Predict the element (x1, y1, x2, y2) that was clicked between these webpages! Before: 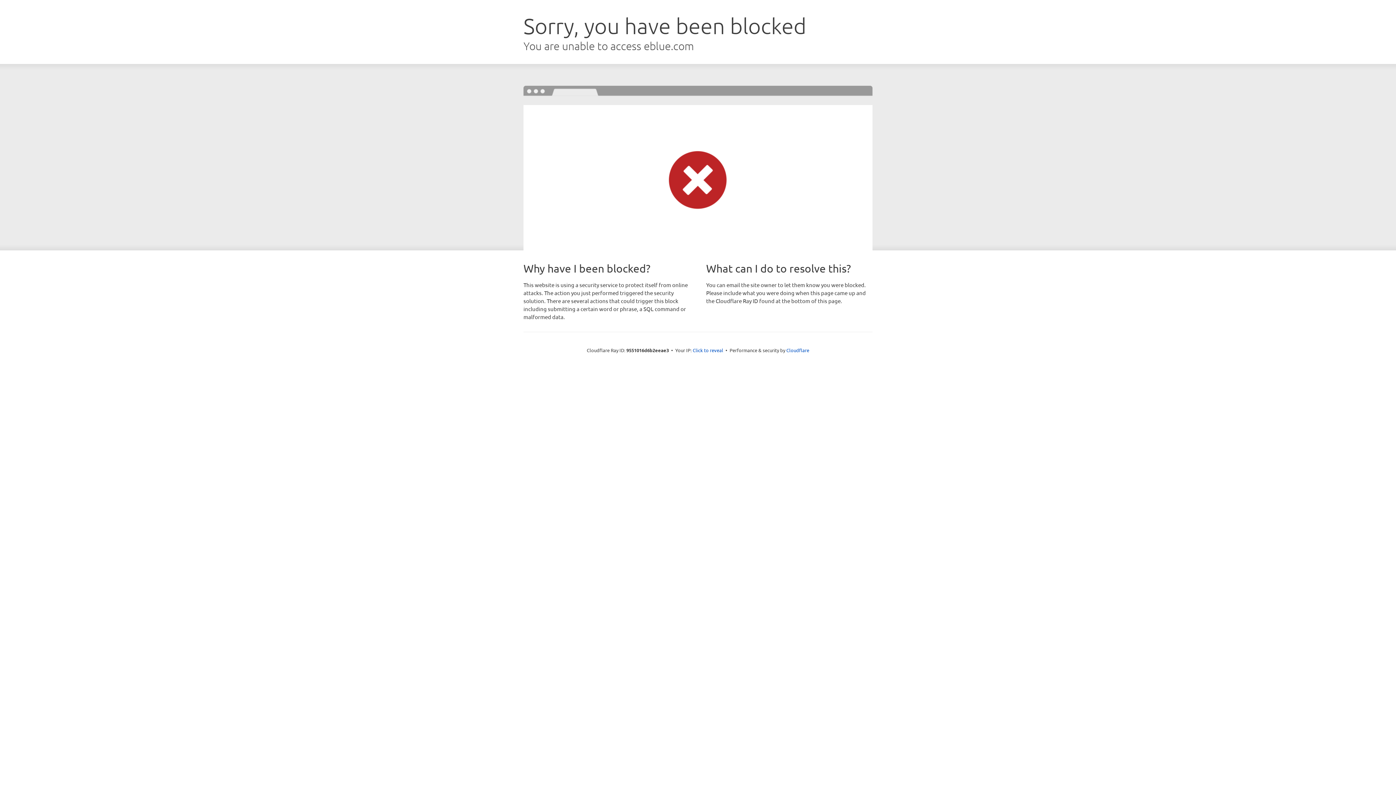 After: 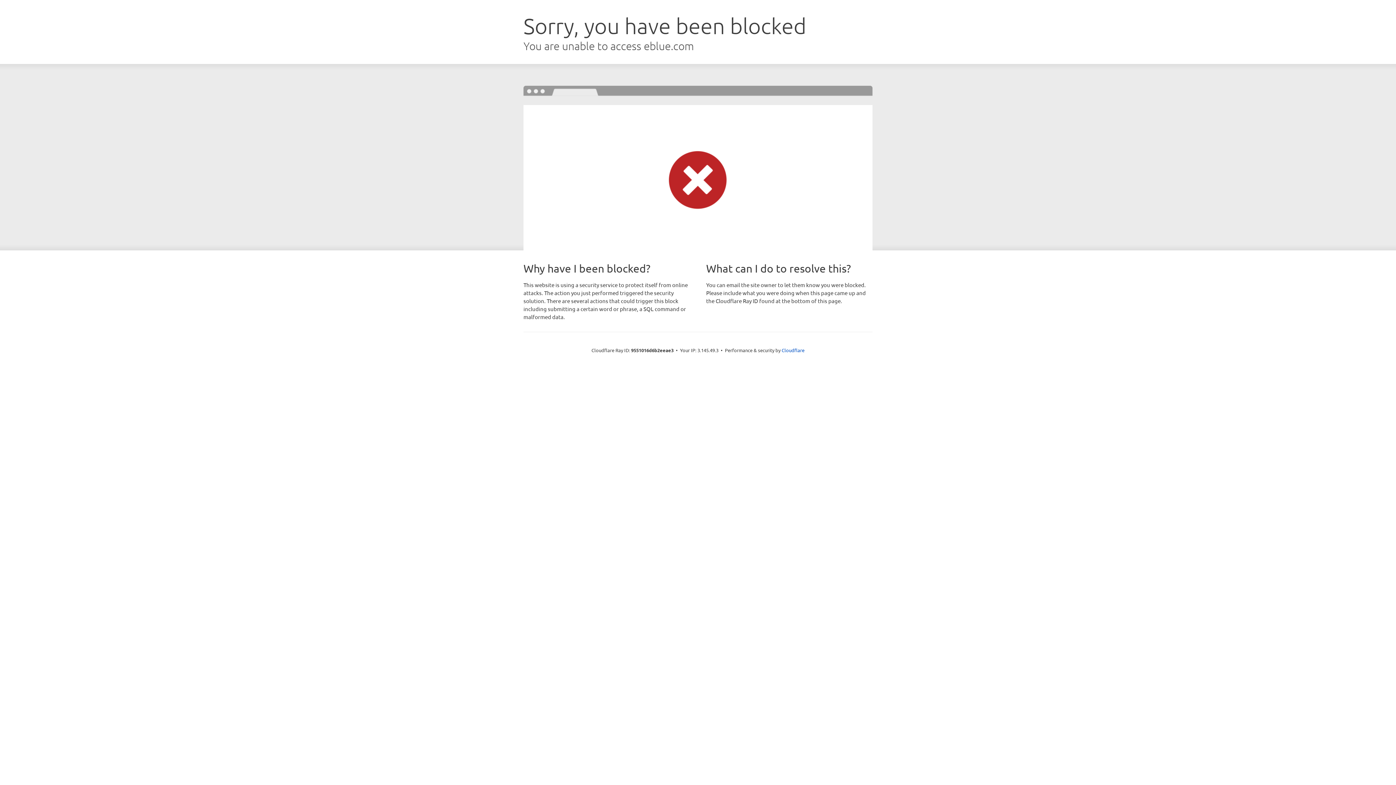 Action: bbox: (692, 346, 723, 353) label: Click to reveal